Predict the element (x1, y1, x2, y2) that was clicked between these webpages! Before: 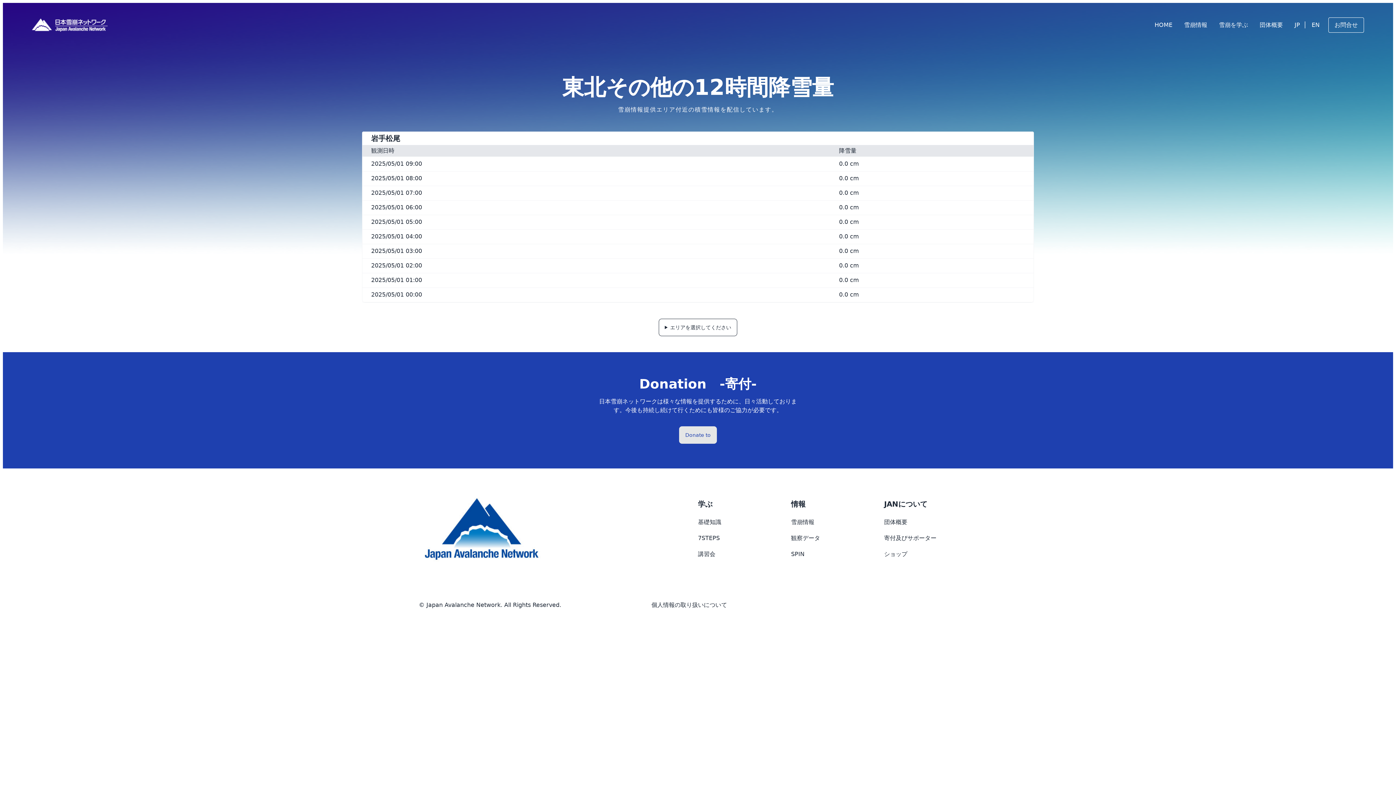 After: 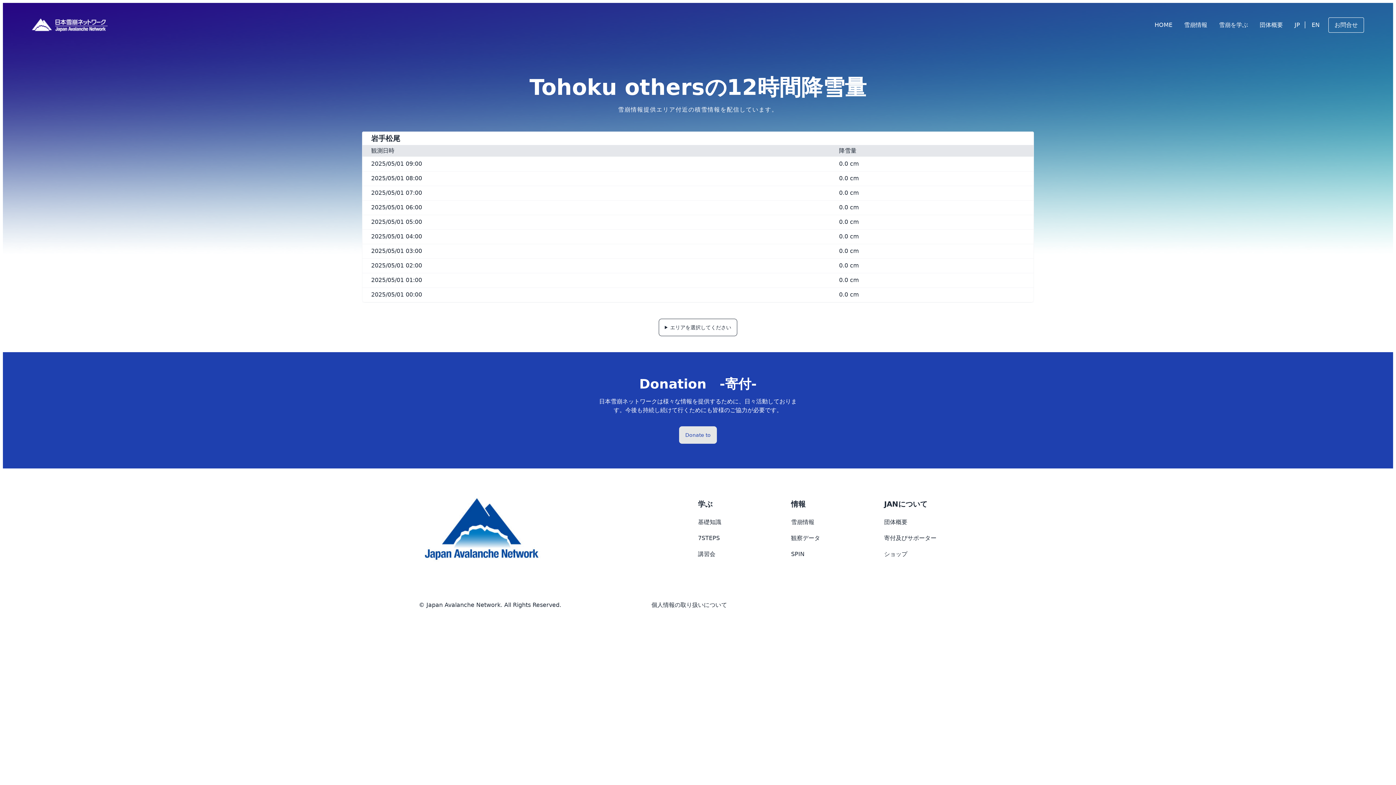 Action: label: EN bbox: (1309, 18, 1322, 31)